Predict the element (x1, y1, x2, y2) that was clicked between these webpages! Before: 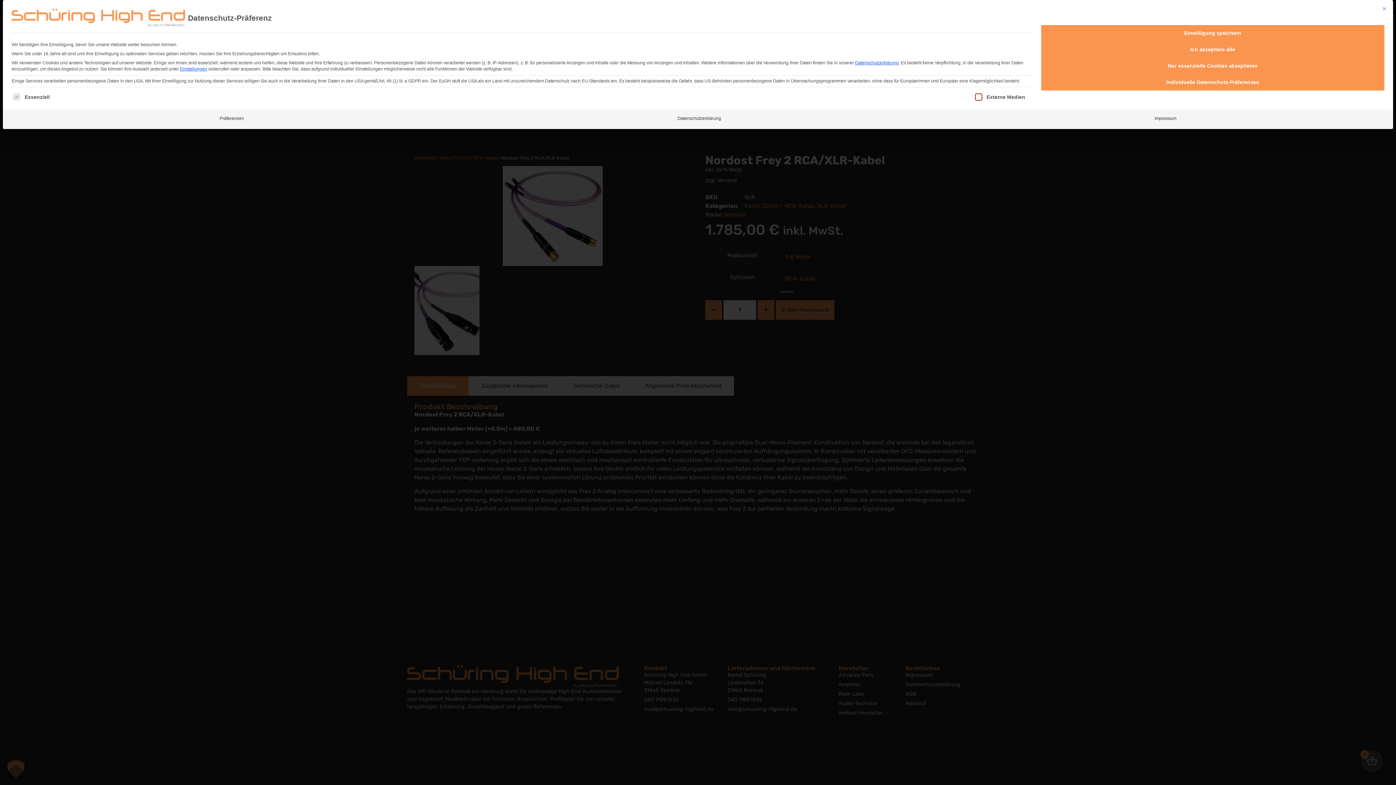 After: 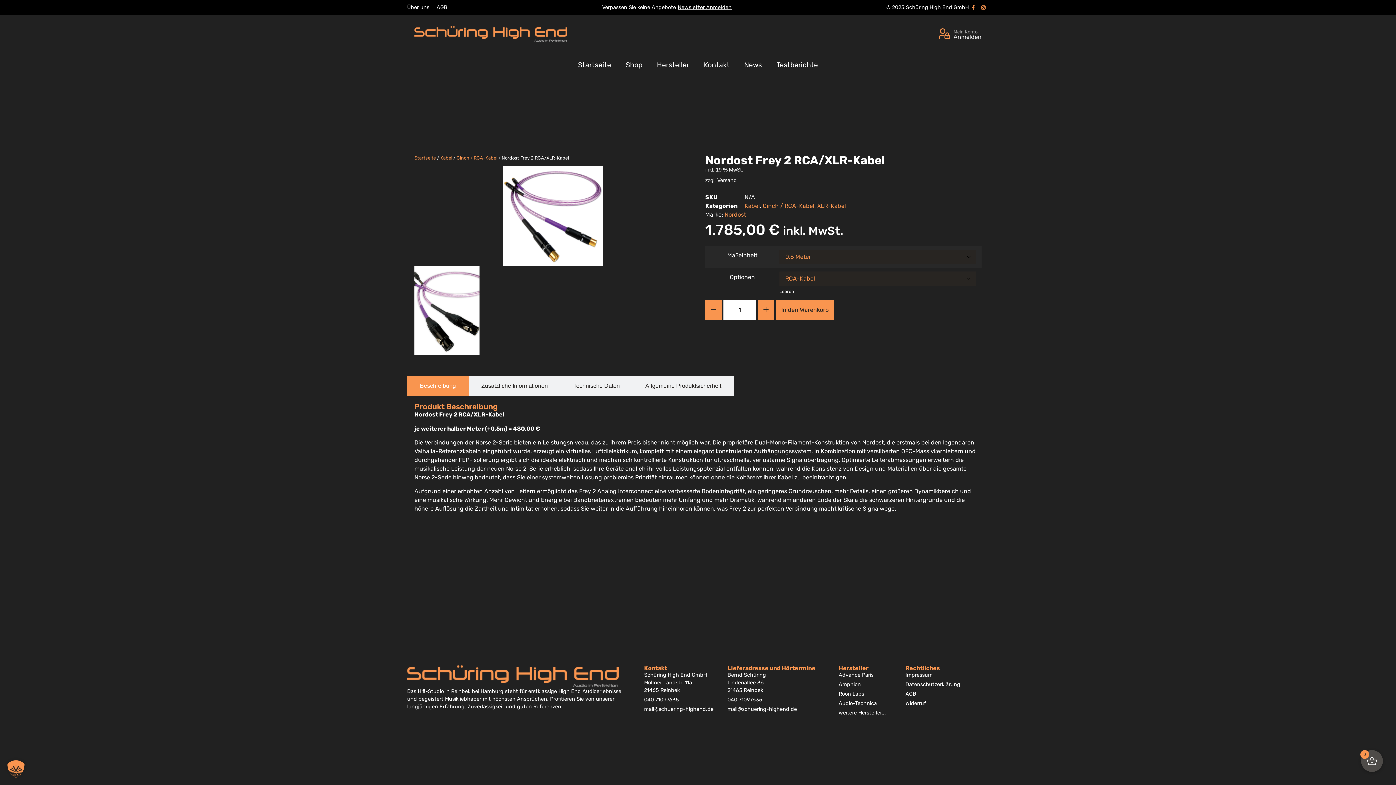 Action: bbox: (1378, 2, 1390, 14) label: Dialog schließen